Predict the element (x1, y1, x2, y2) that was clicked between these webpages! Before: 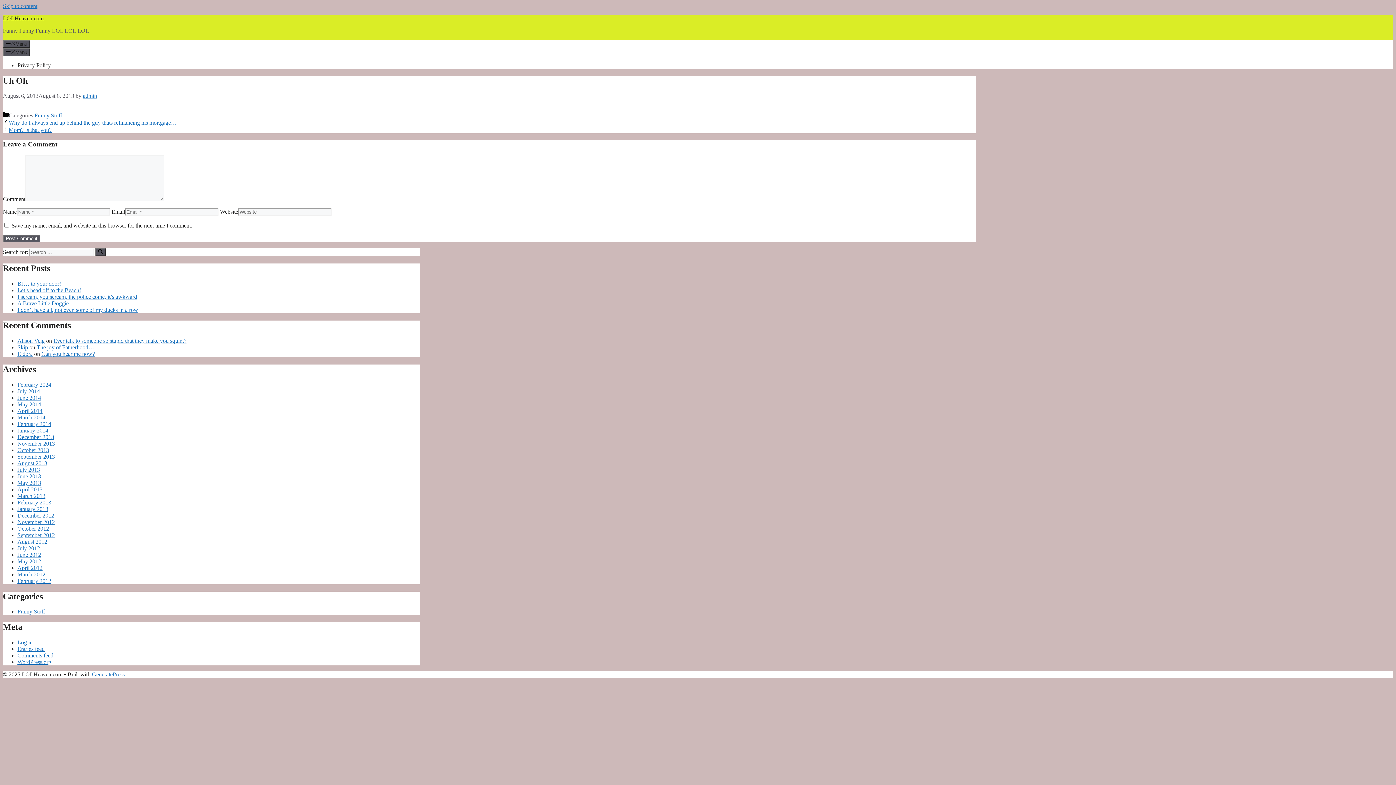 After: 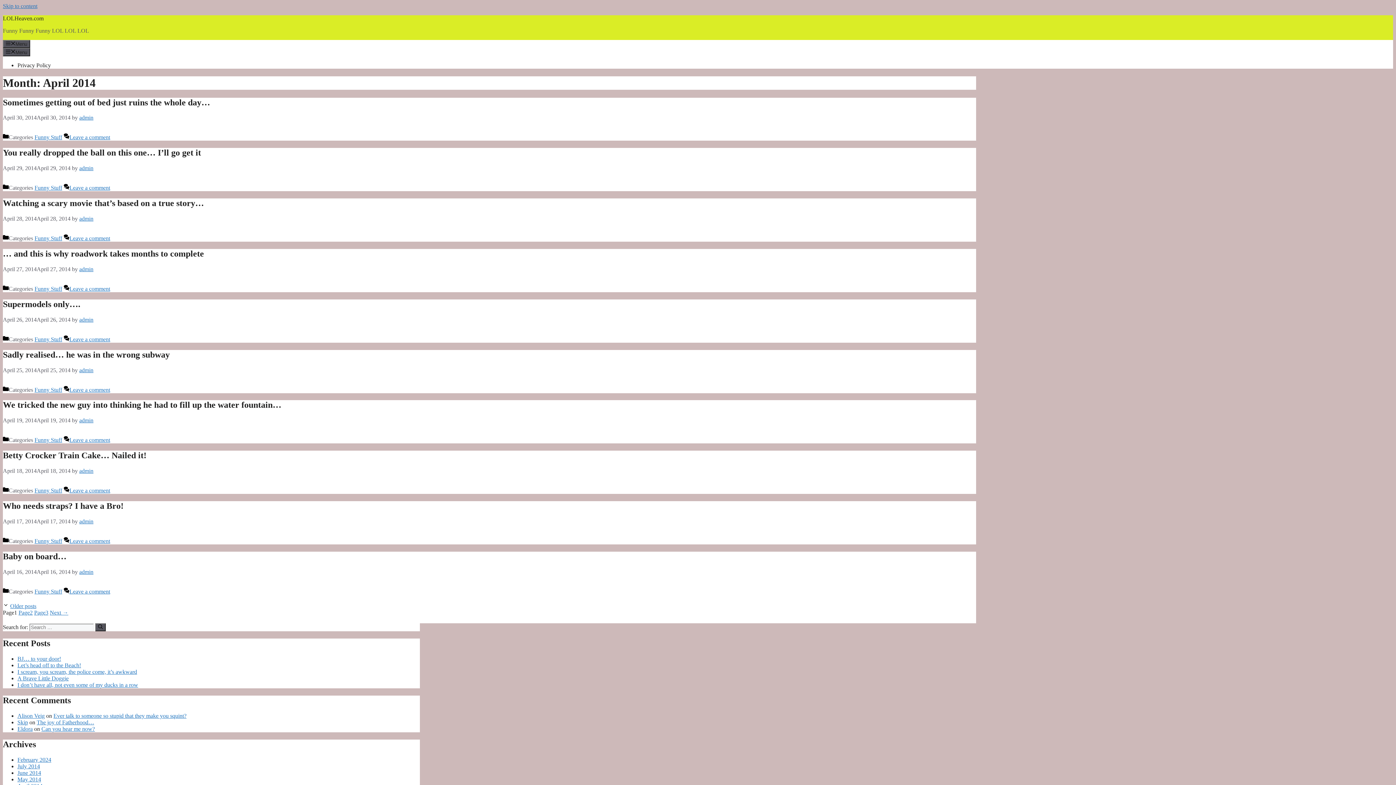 Action: label: April 2014 bbox: (17, 407, 42, 414)